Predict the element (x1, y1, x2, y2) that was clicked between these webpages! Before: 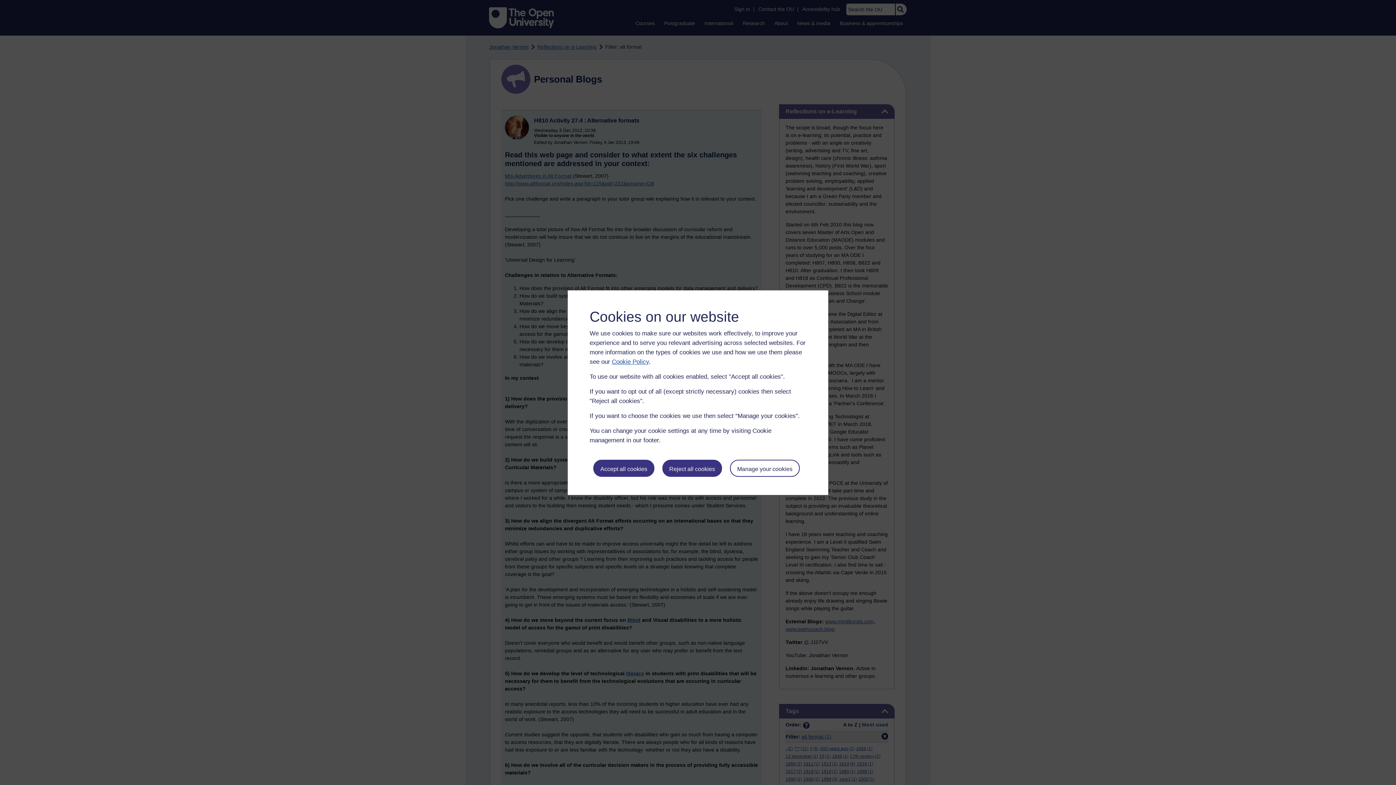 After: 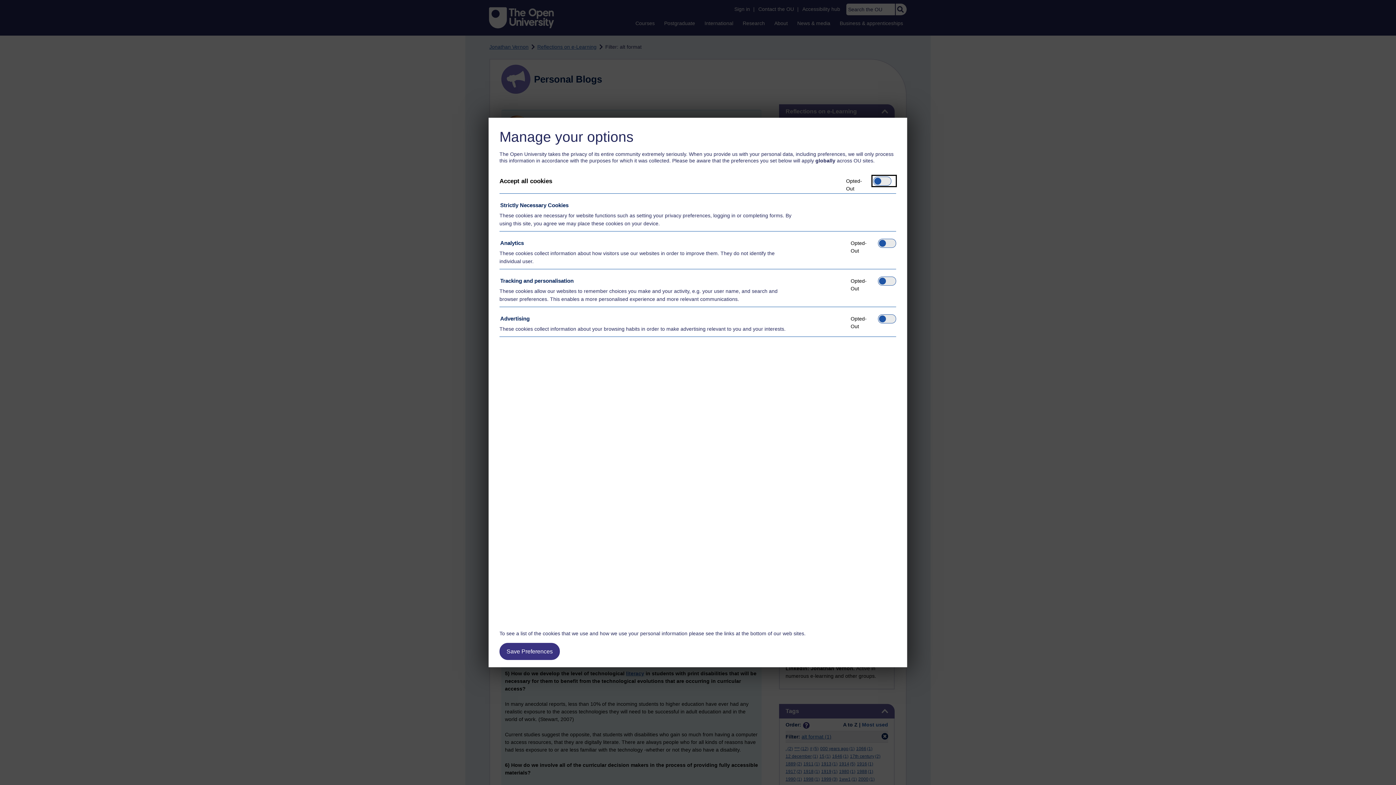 Action: label: Manage your cookies bbox: (730, 459, 799, 476)